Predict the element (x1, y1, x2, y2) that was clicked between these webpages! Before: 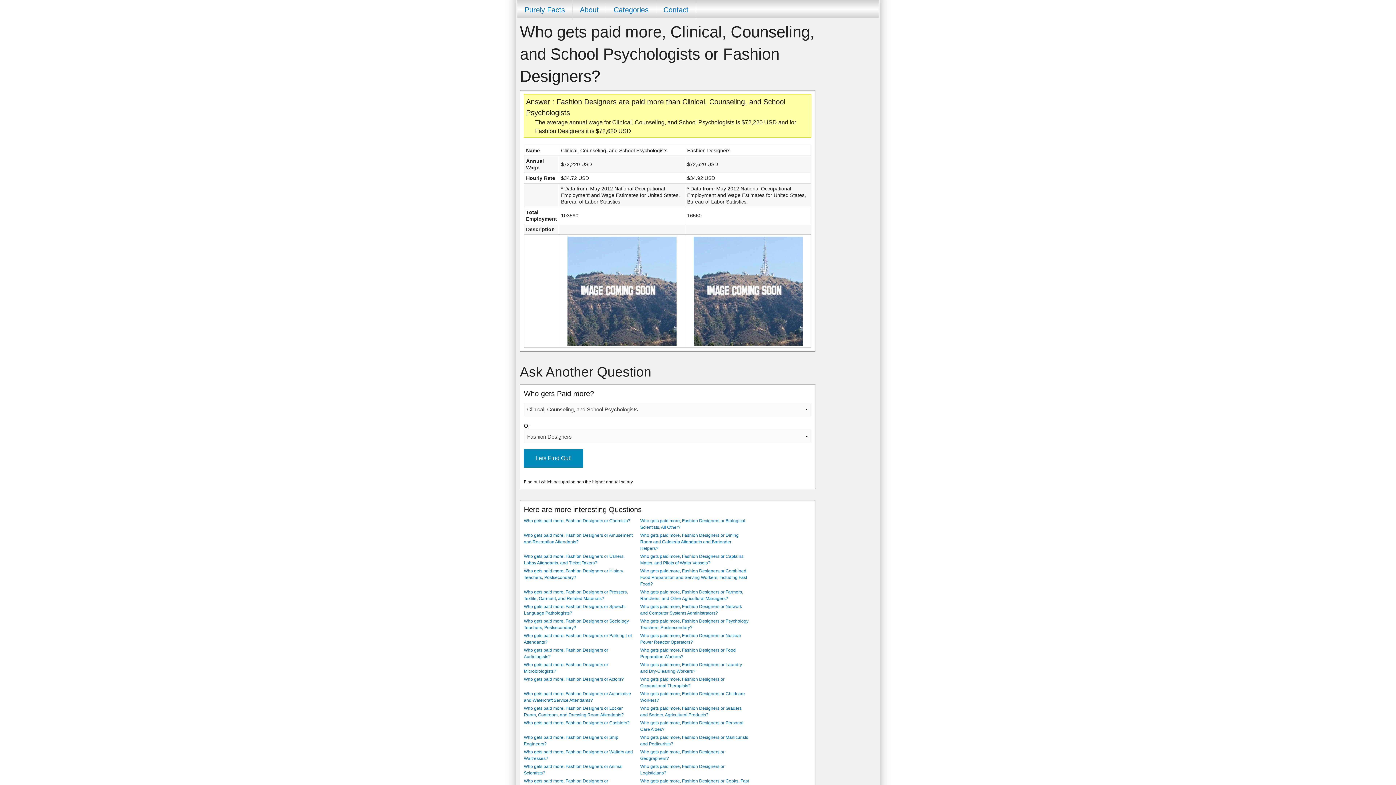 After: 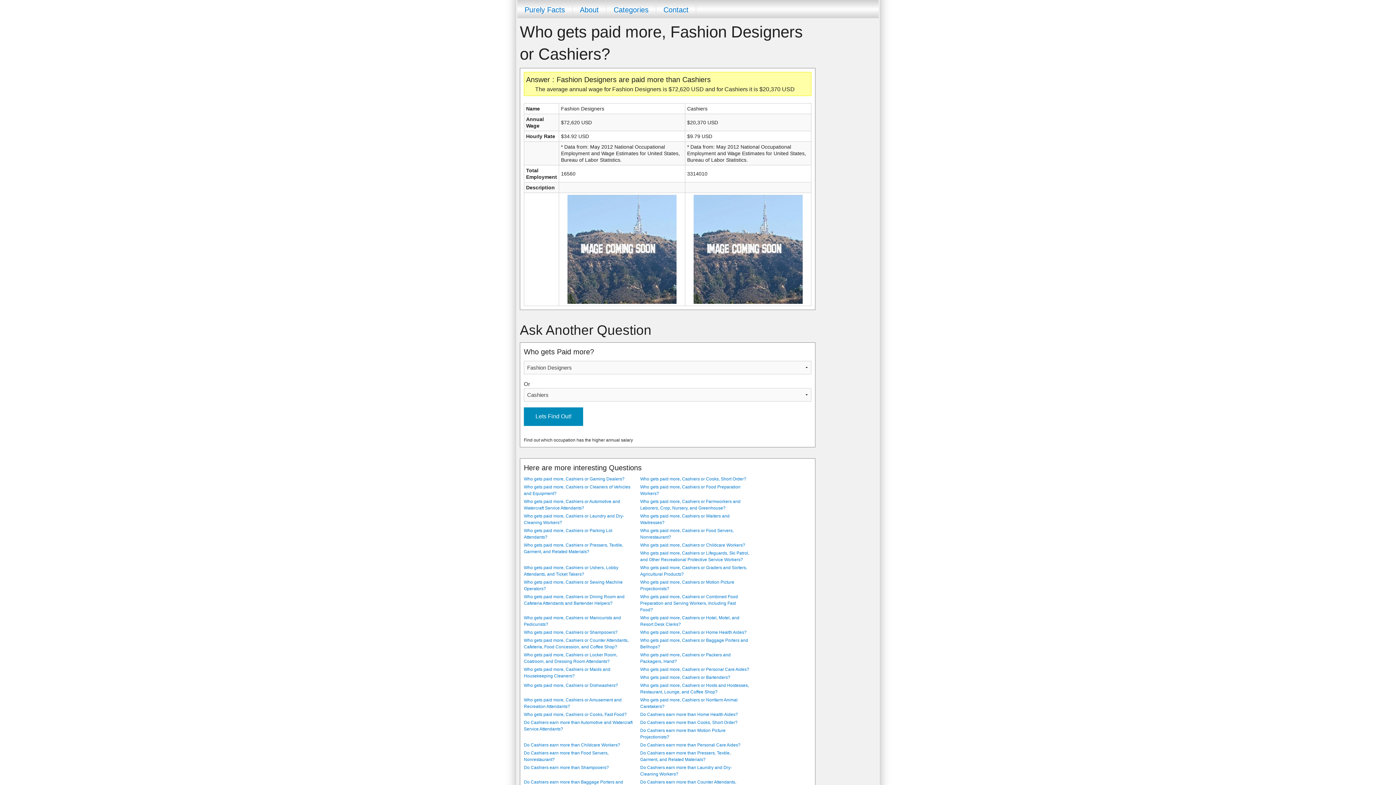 Action: bbox: (524, 720, 629, 725) label: Who gets paid more, Fashion Designers or Cashiers?